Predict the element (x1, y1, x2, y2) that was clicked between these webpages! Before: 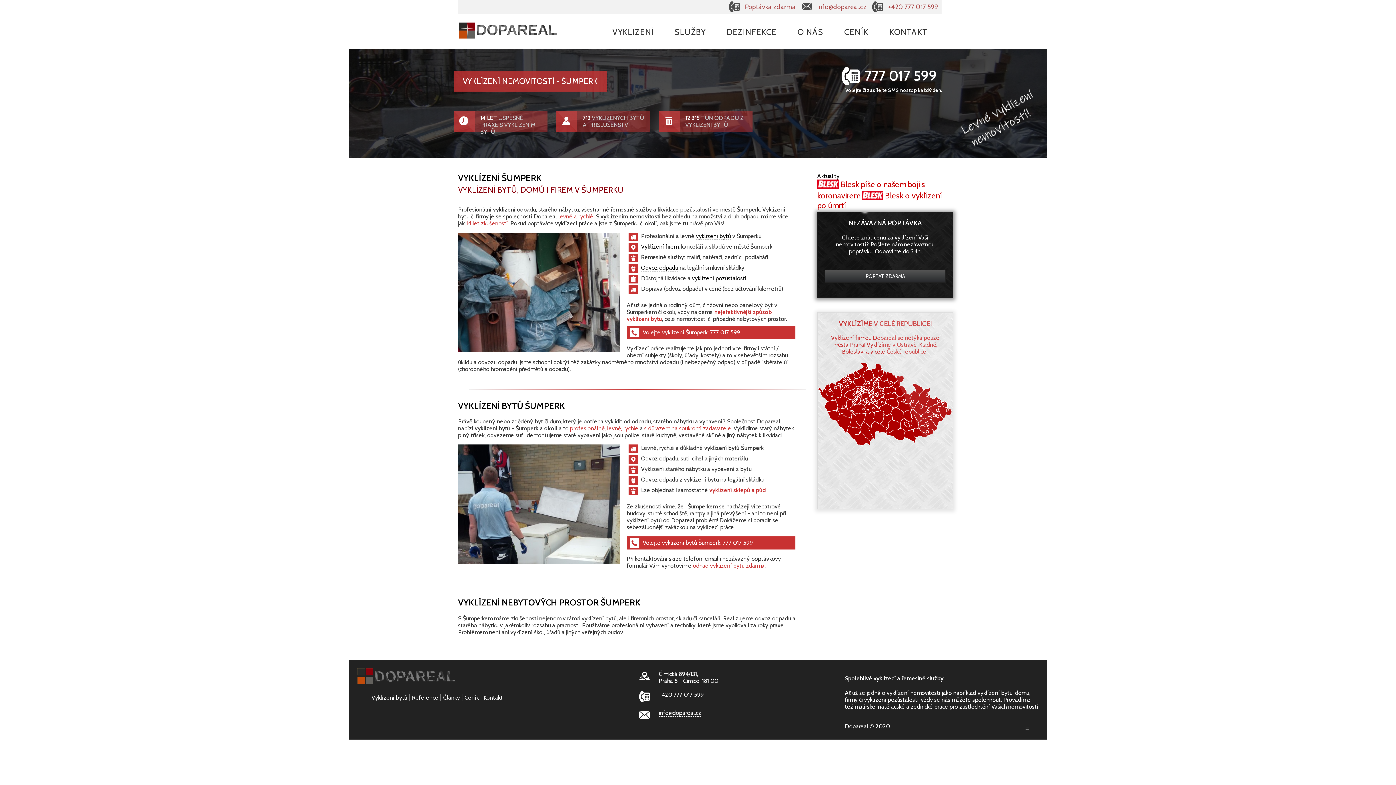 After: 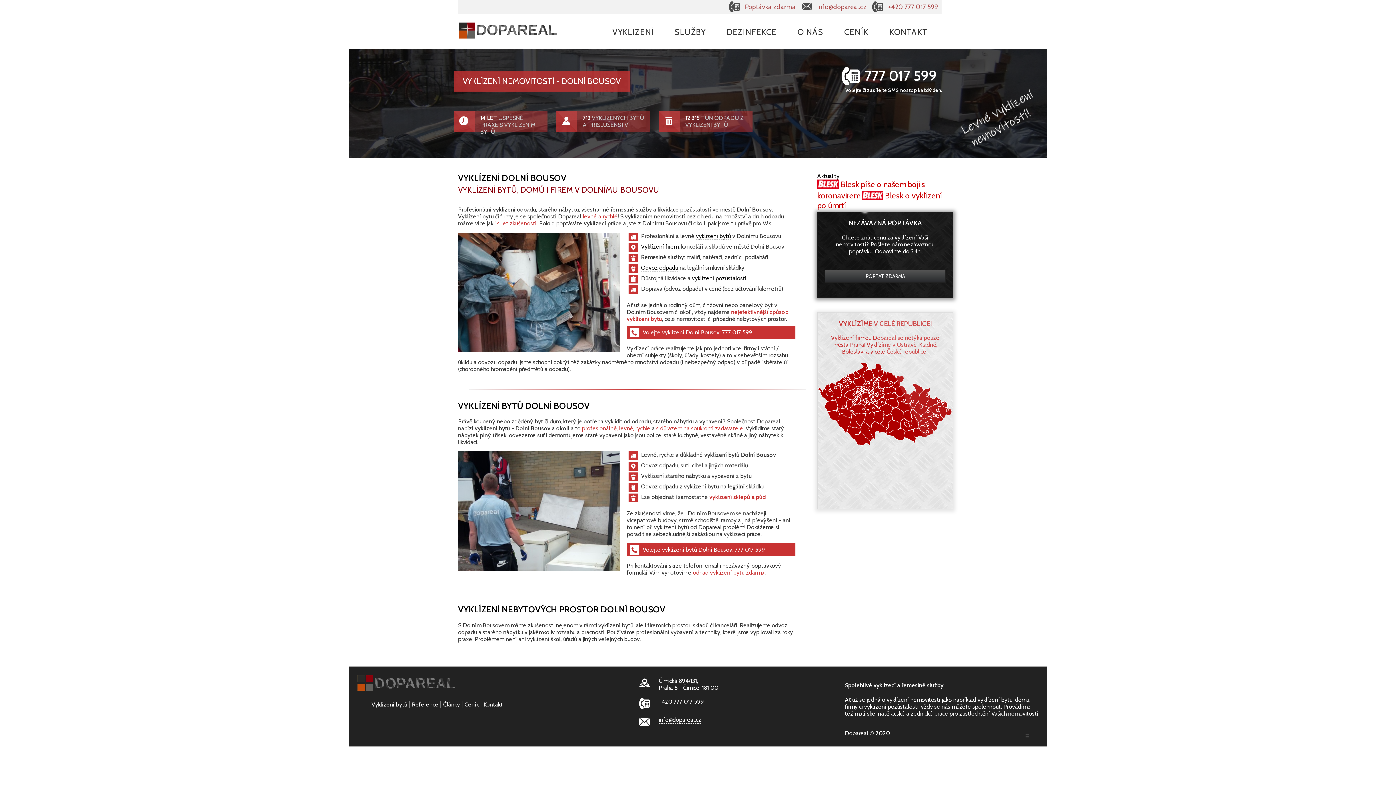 Action: bbox: (877, 382, 878, 384)